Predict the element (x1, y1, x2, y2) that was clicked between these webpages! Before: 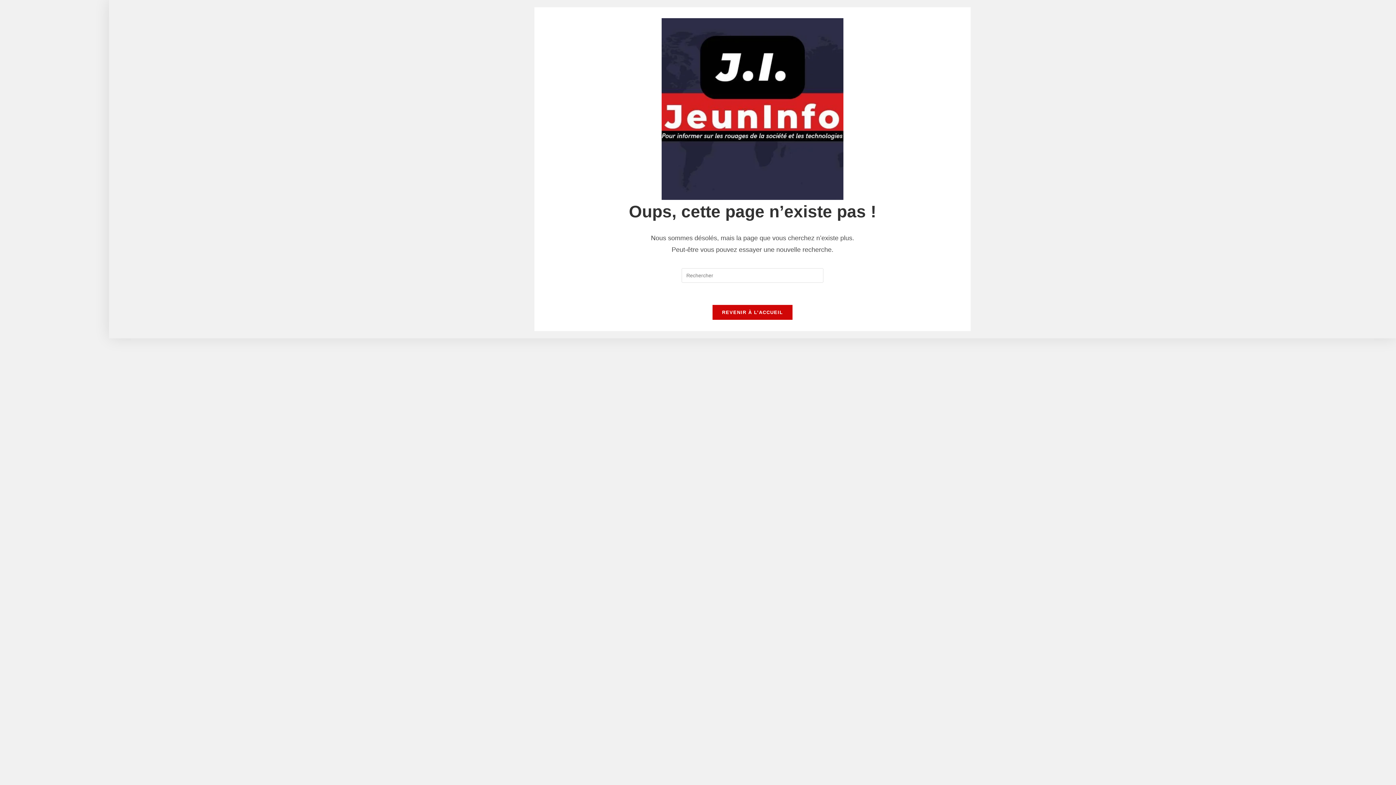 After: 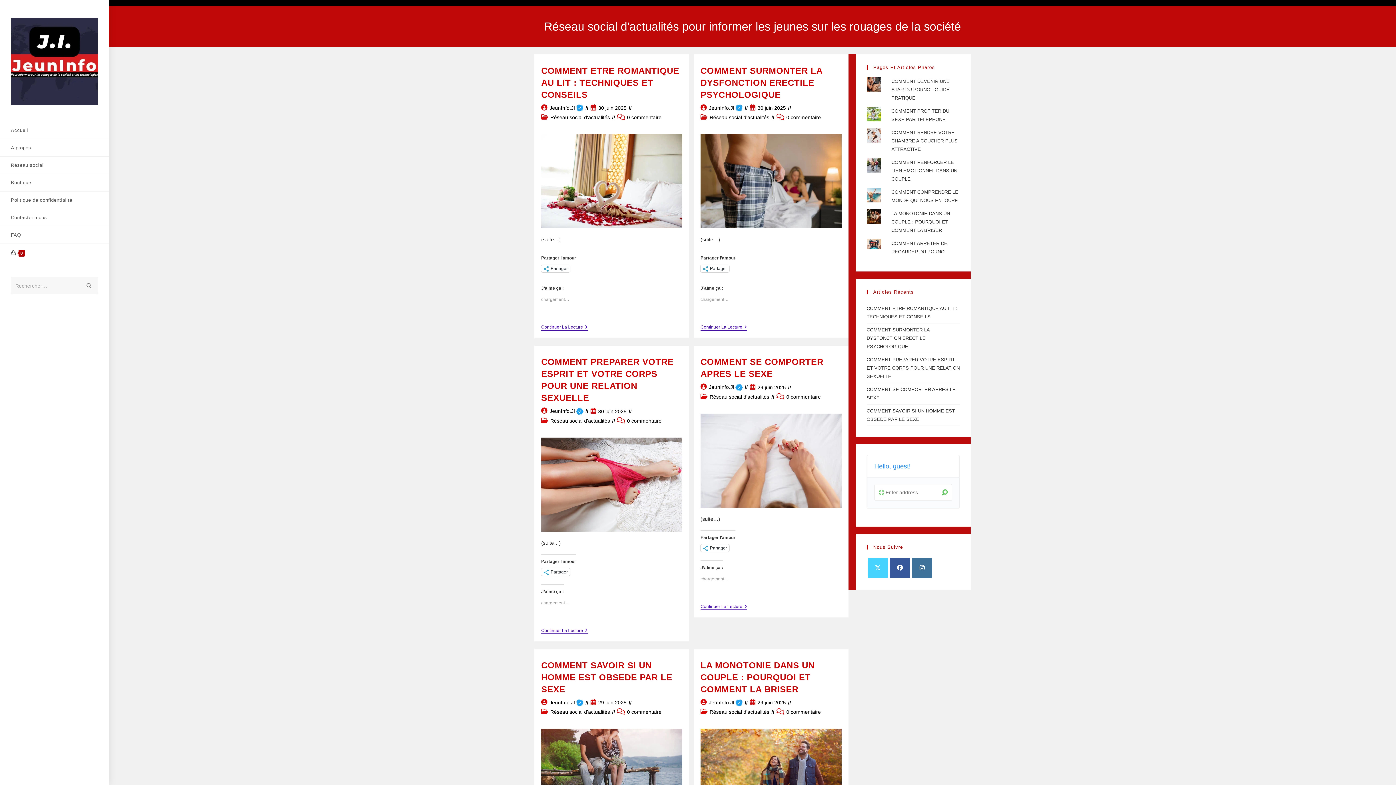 Action: label: REVENIR À L’ACCUEIL bbox: (712, 304, 793, 320)